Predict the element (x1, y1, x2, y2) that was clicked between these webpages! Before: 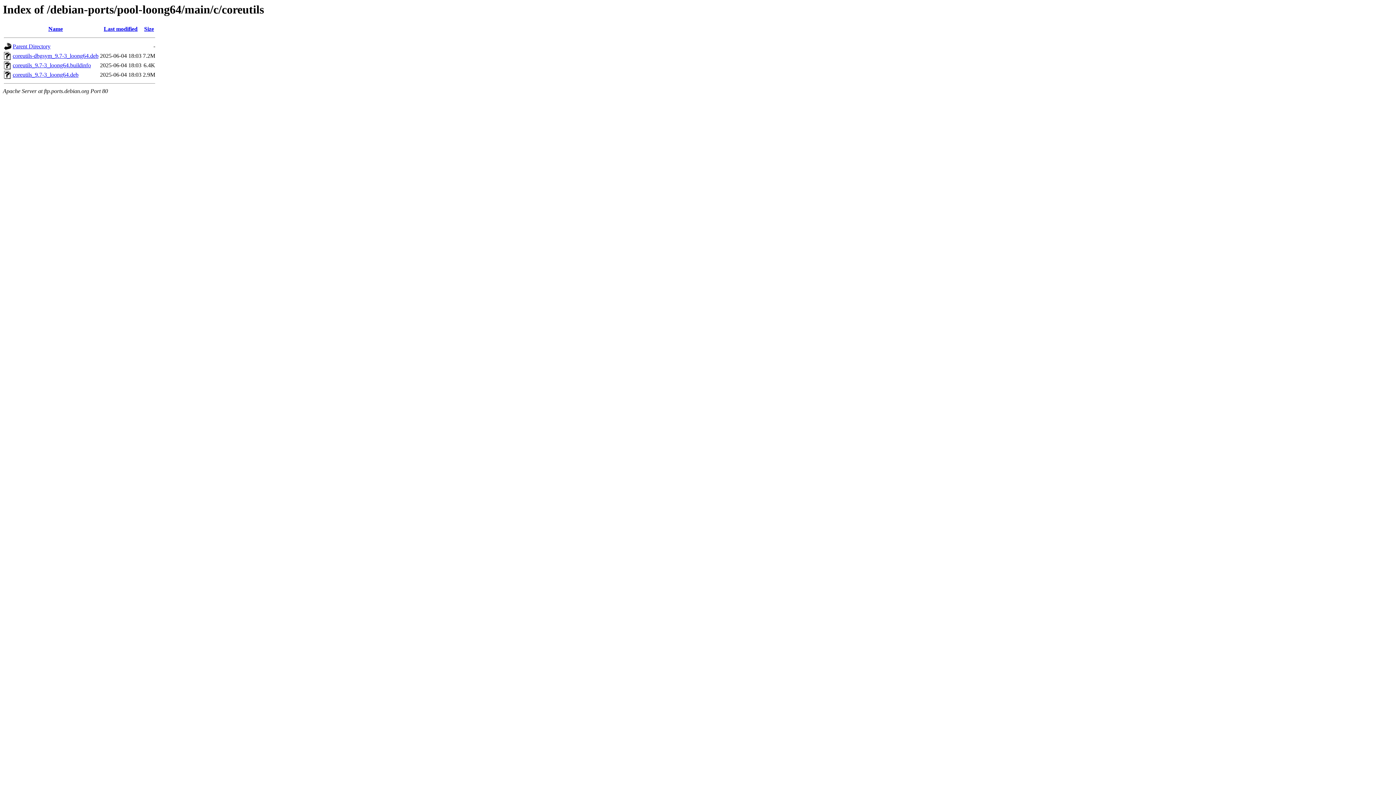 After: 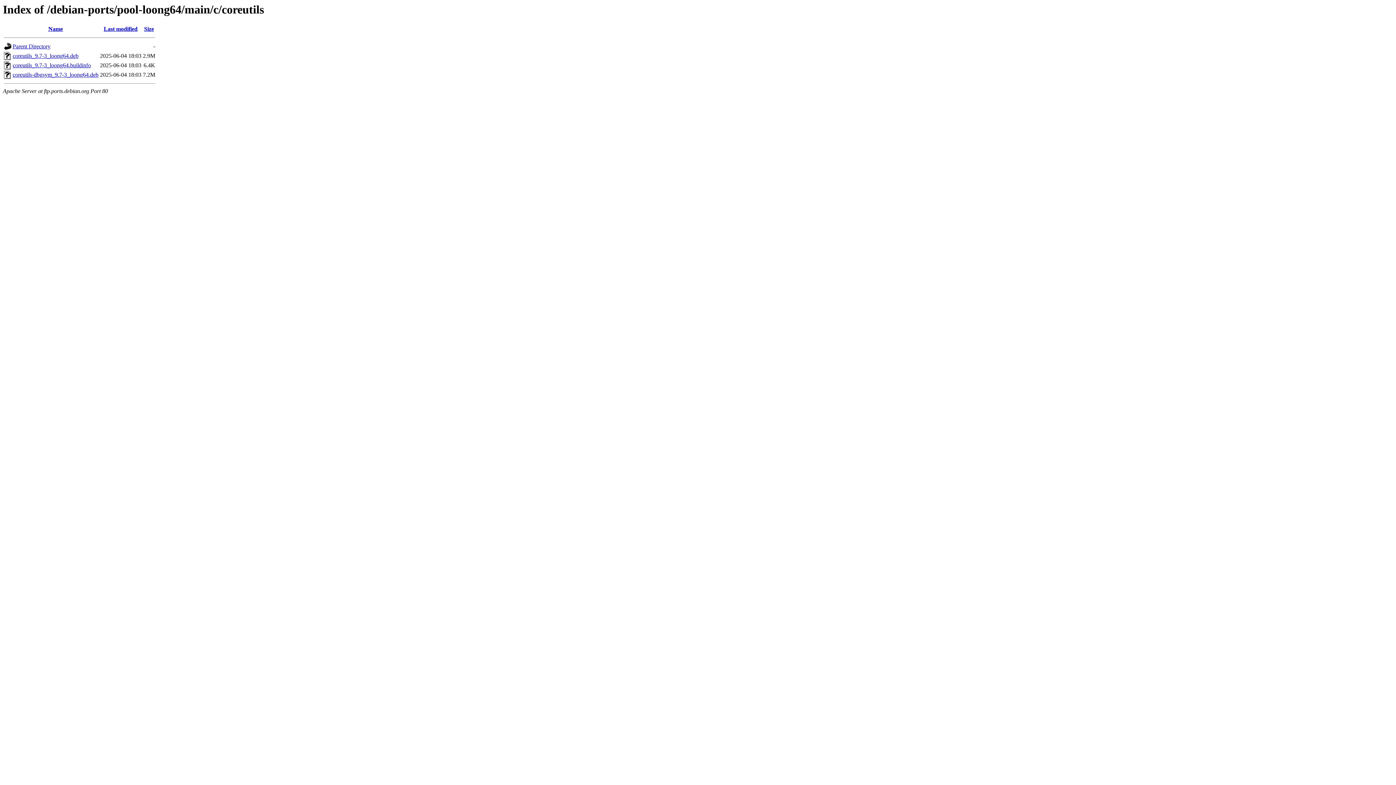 Action: bbox: (103, 25, 137, 32) label: Last modified